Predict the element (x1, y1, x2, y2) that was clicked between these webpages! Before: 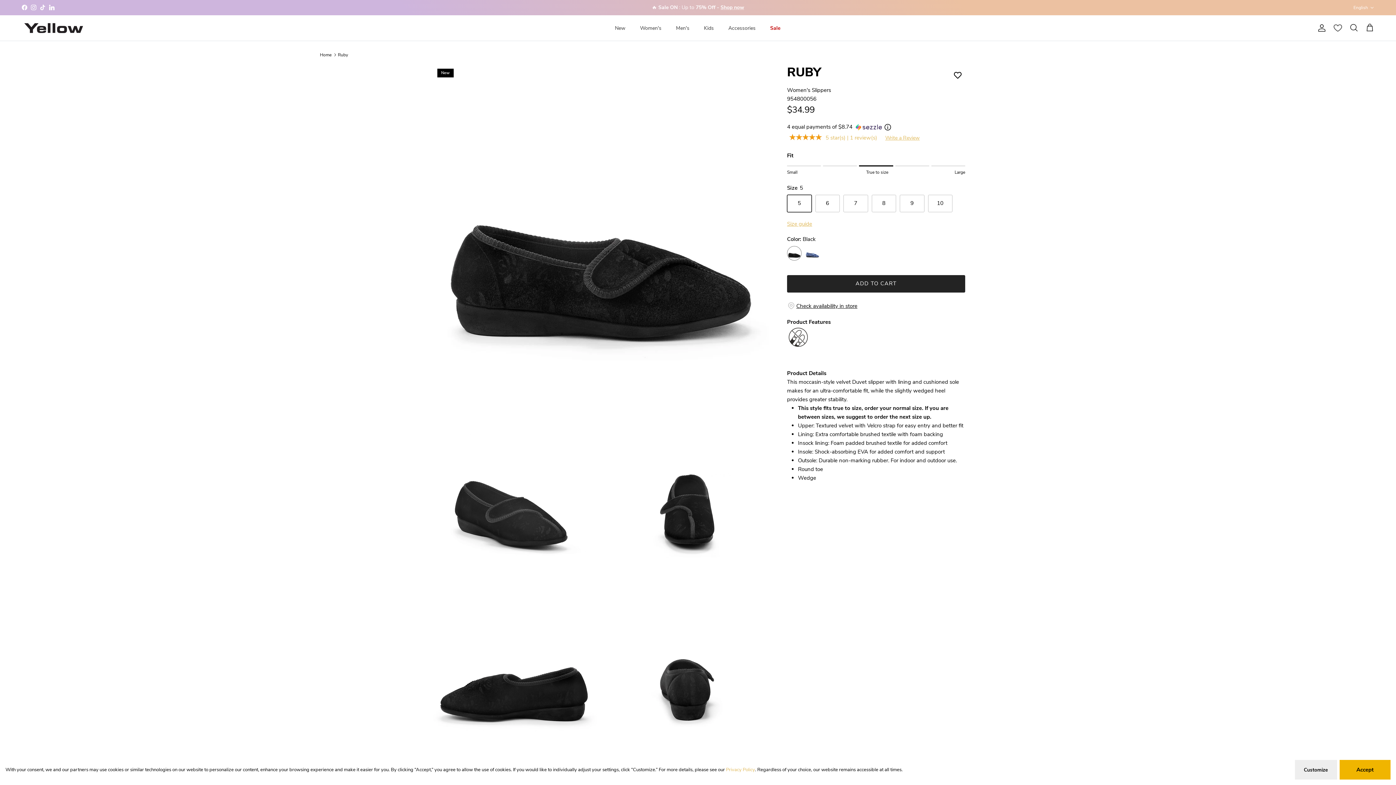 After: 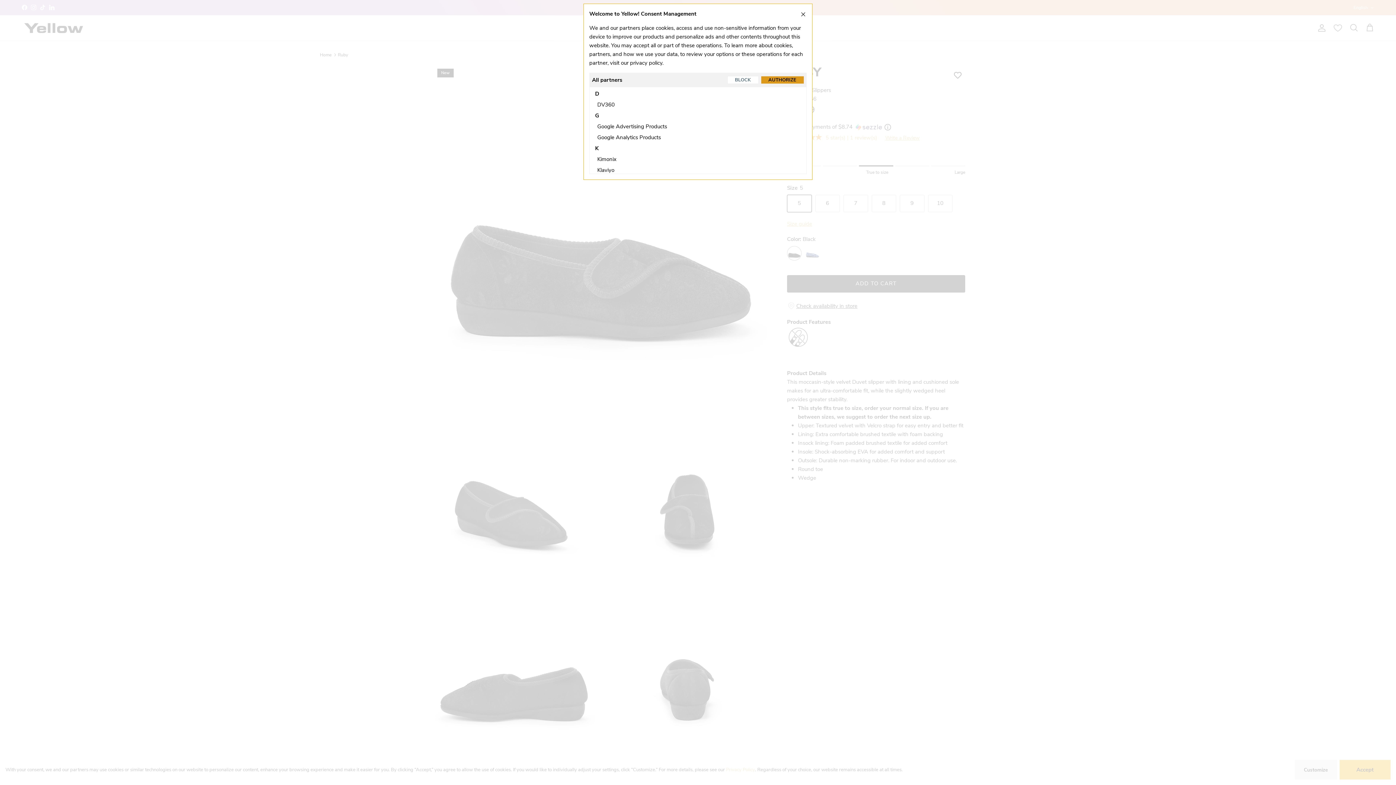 Action: label: Customize bbox: (1295, 760, 1337, 780)